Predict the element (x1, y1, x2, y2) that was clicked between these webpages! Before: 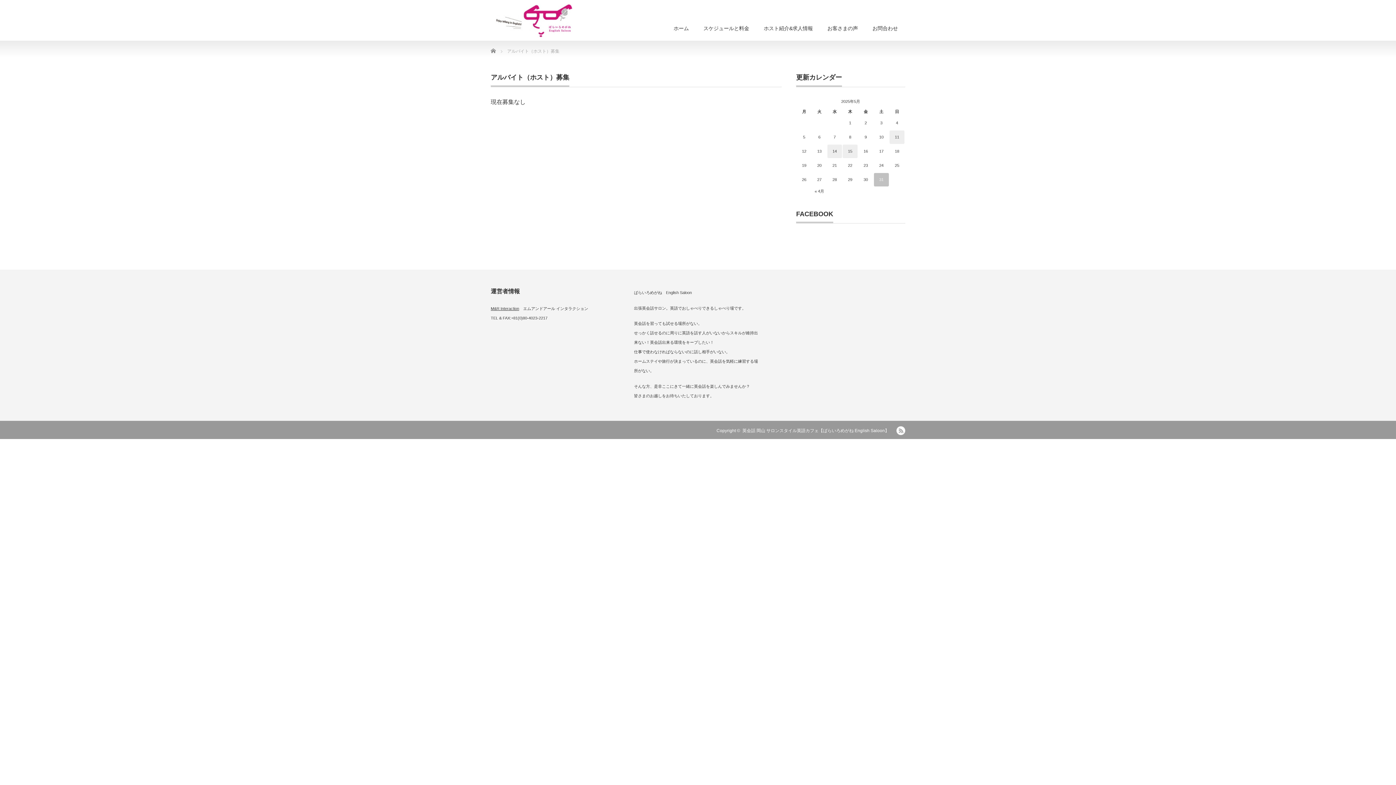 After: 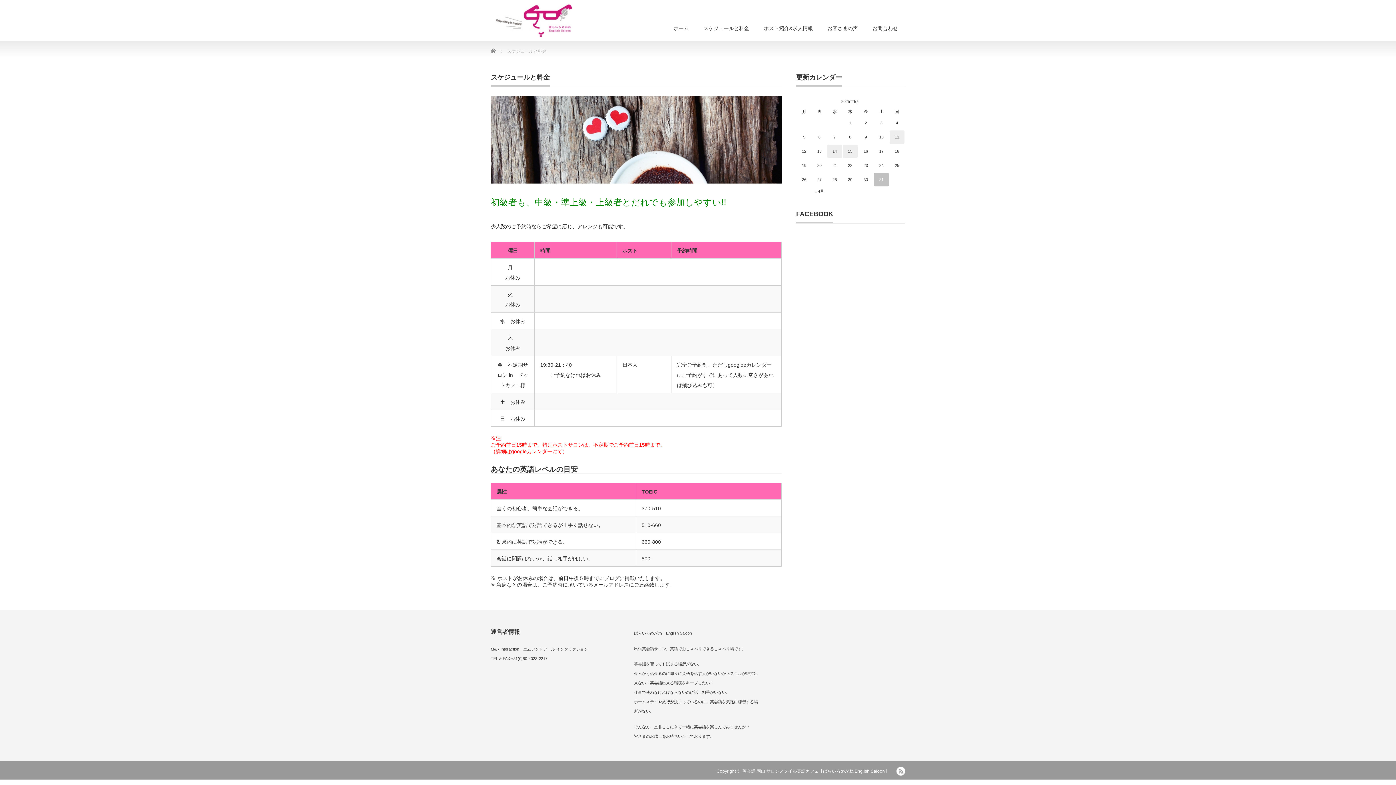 Action: label: スケジュールと料金 bbox: (696, 17, 756, 40)